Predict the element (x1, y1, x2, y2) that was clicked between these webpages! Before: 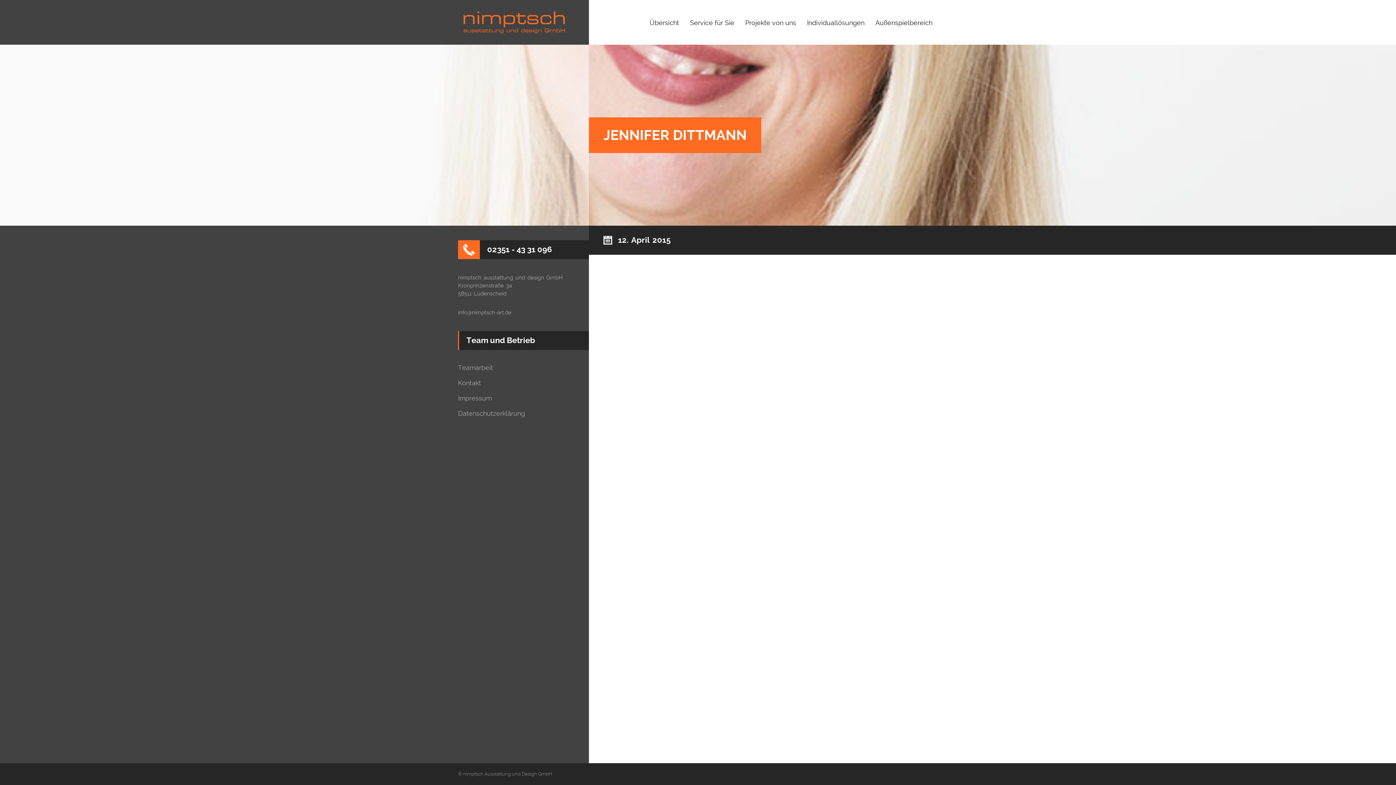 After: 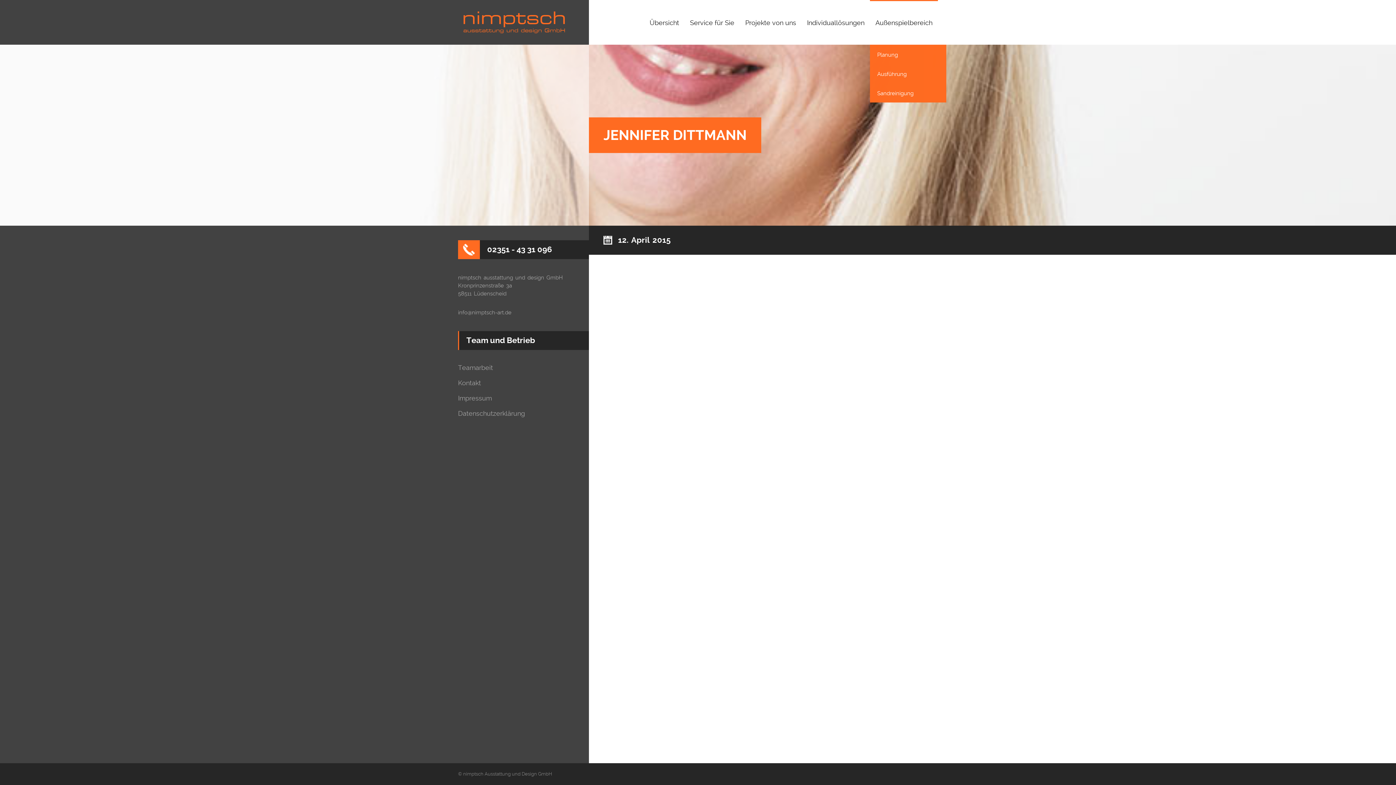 Action: label: Außenspielbereich bbox: (870, 0, 938, 44)